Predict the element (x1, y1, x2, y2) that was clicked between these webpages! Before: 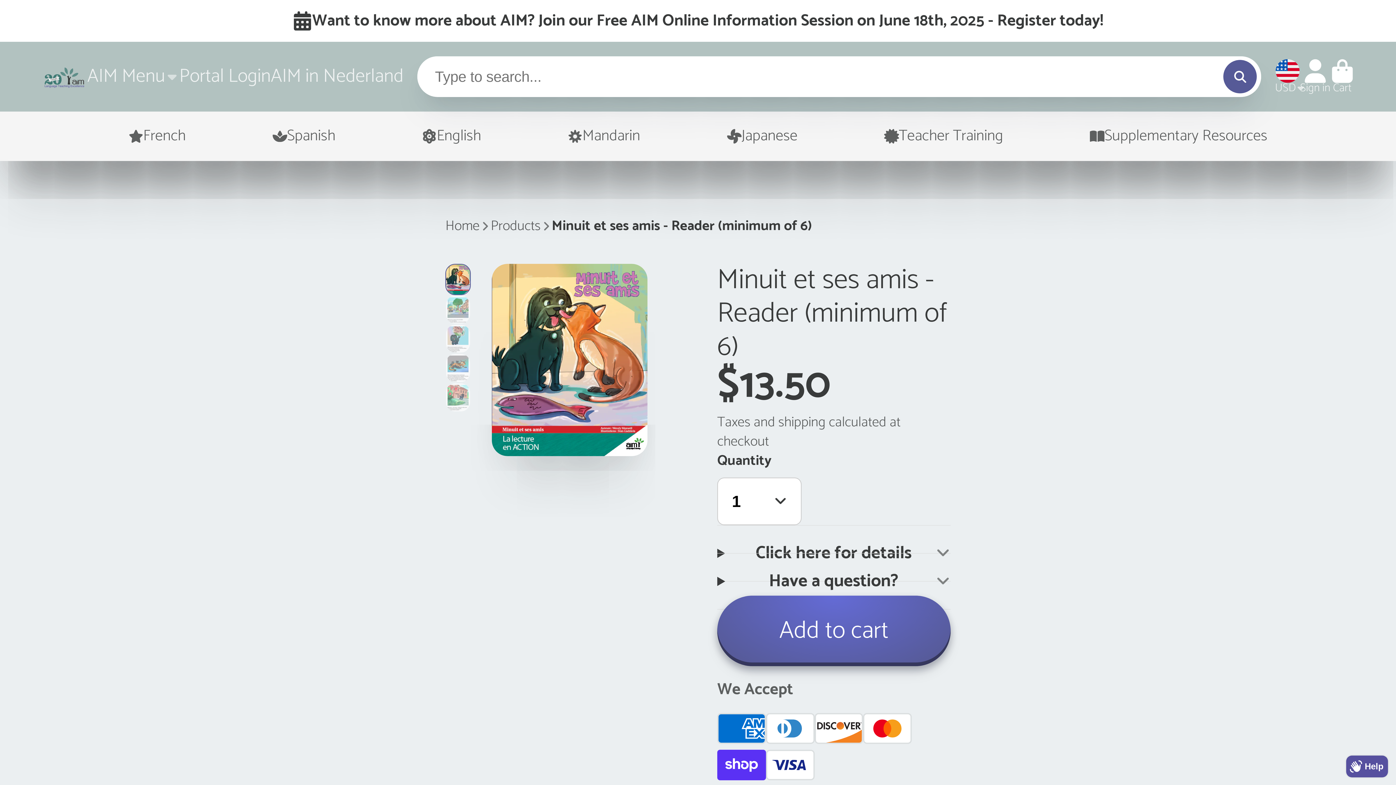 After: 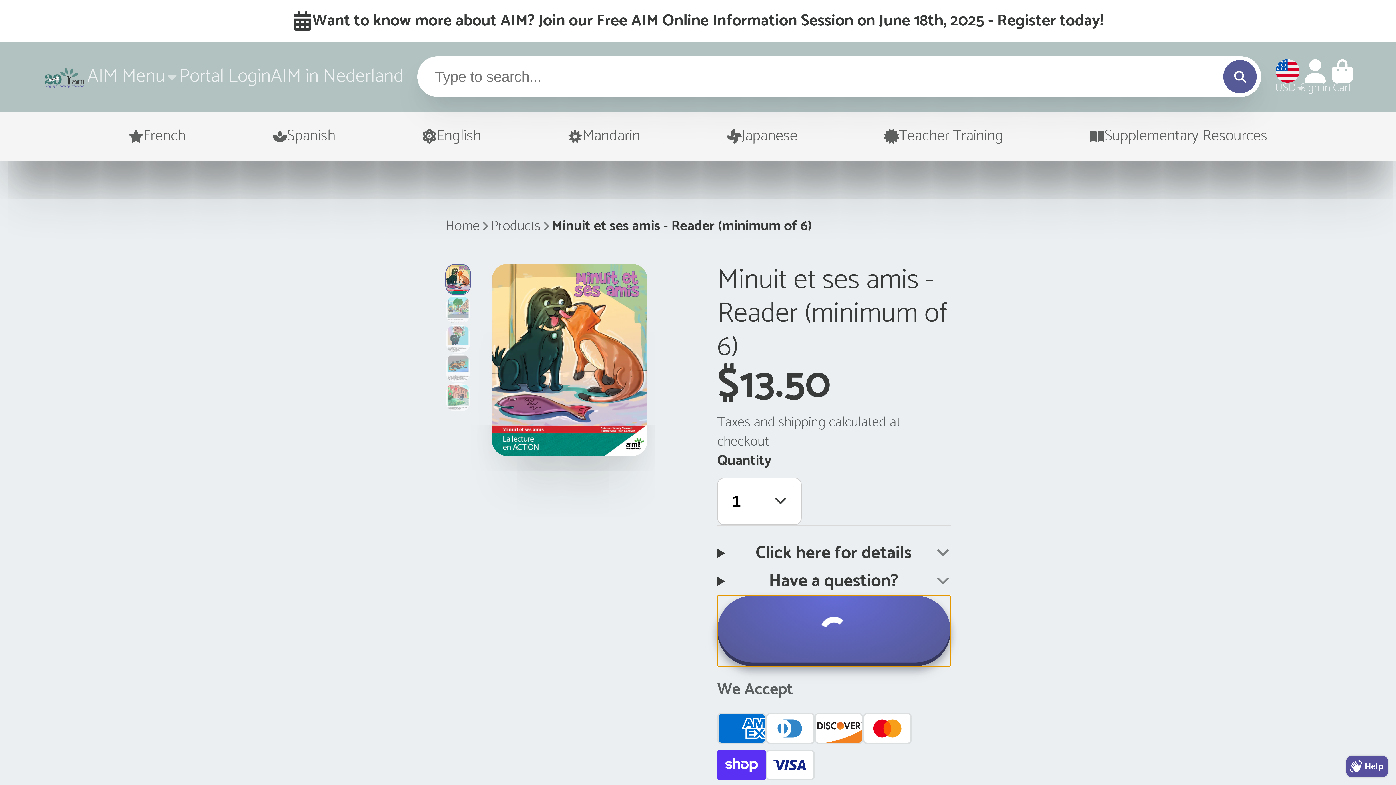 Action: bbox: (717, 595, 950, 666) label: Add to cart